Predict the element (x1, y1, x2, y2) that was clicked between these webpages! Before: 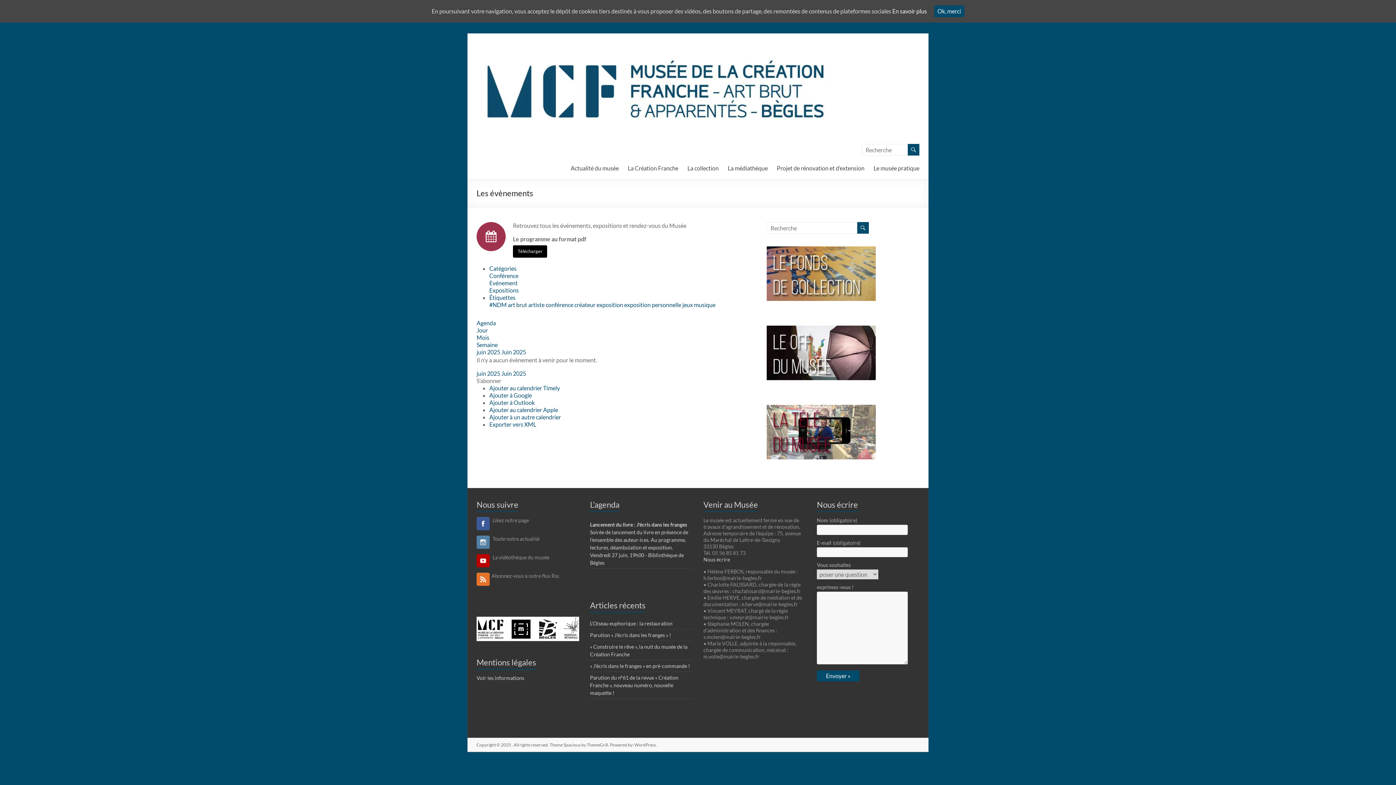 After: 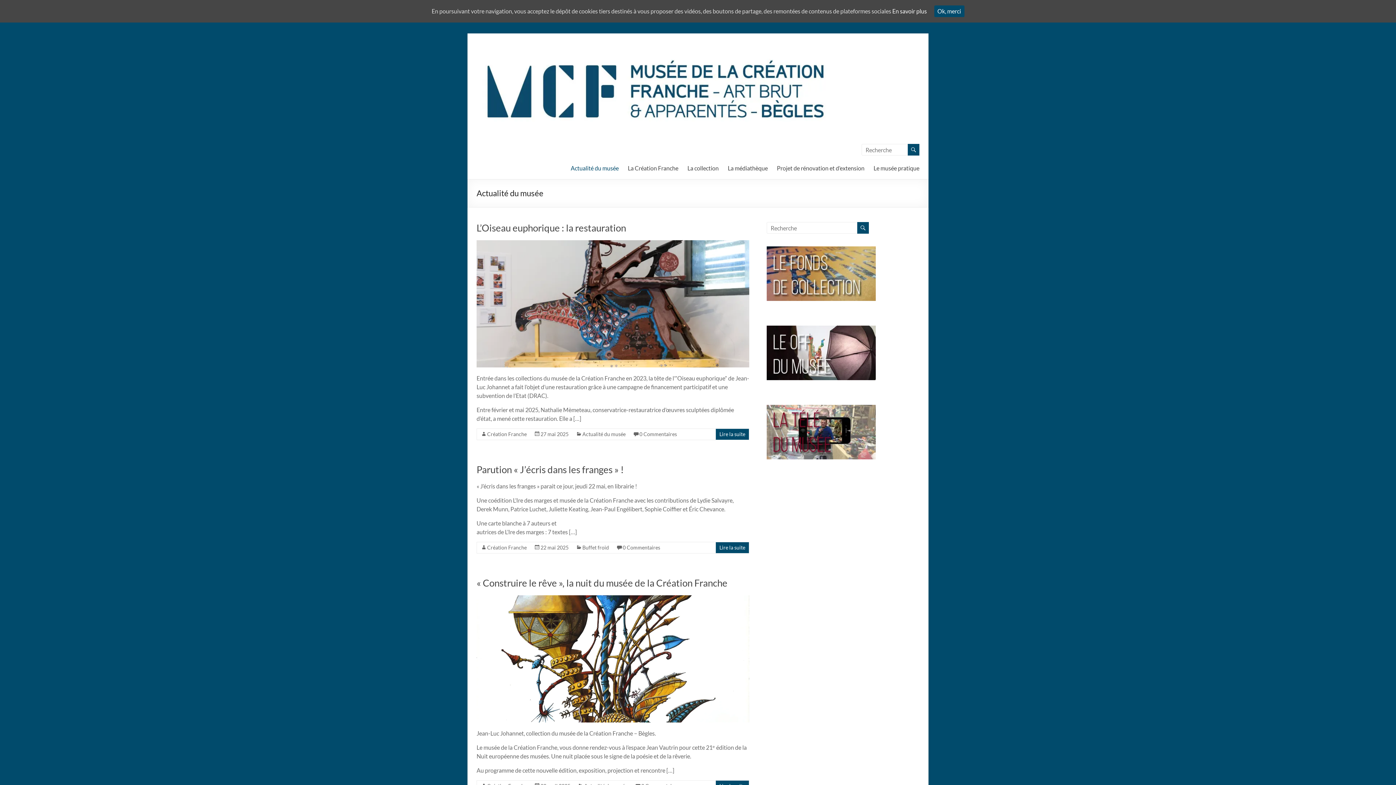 Action: label: Actualité du musée bbox: (570, 162, 618, 173)